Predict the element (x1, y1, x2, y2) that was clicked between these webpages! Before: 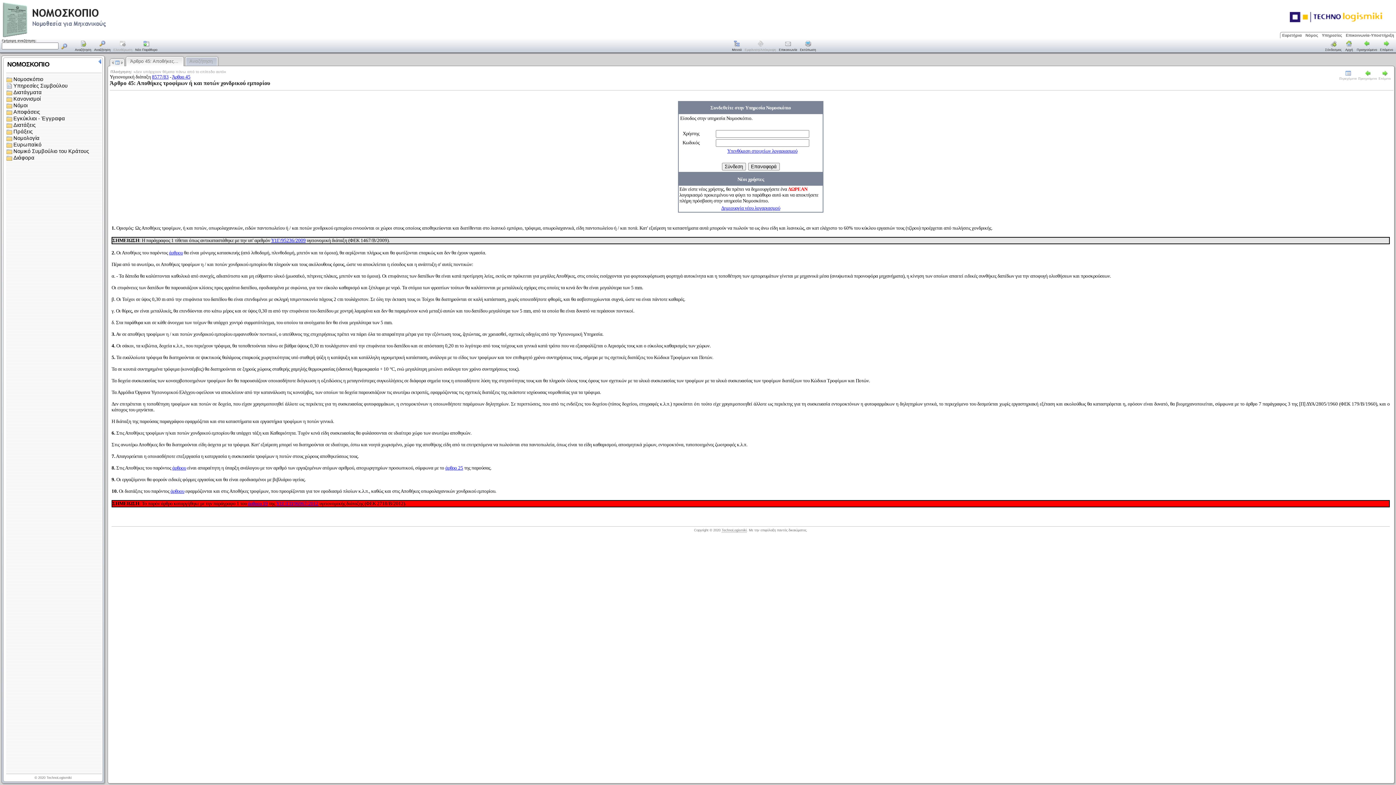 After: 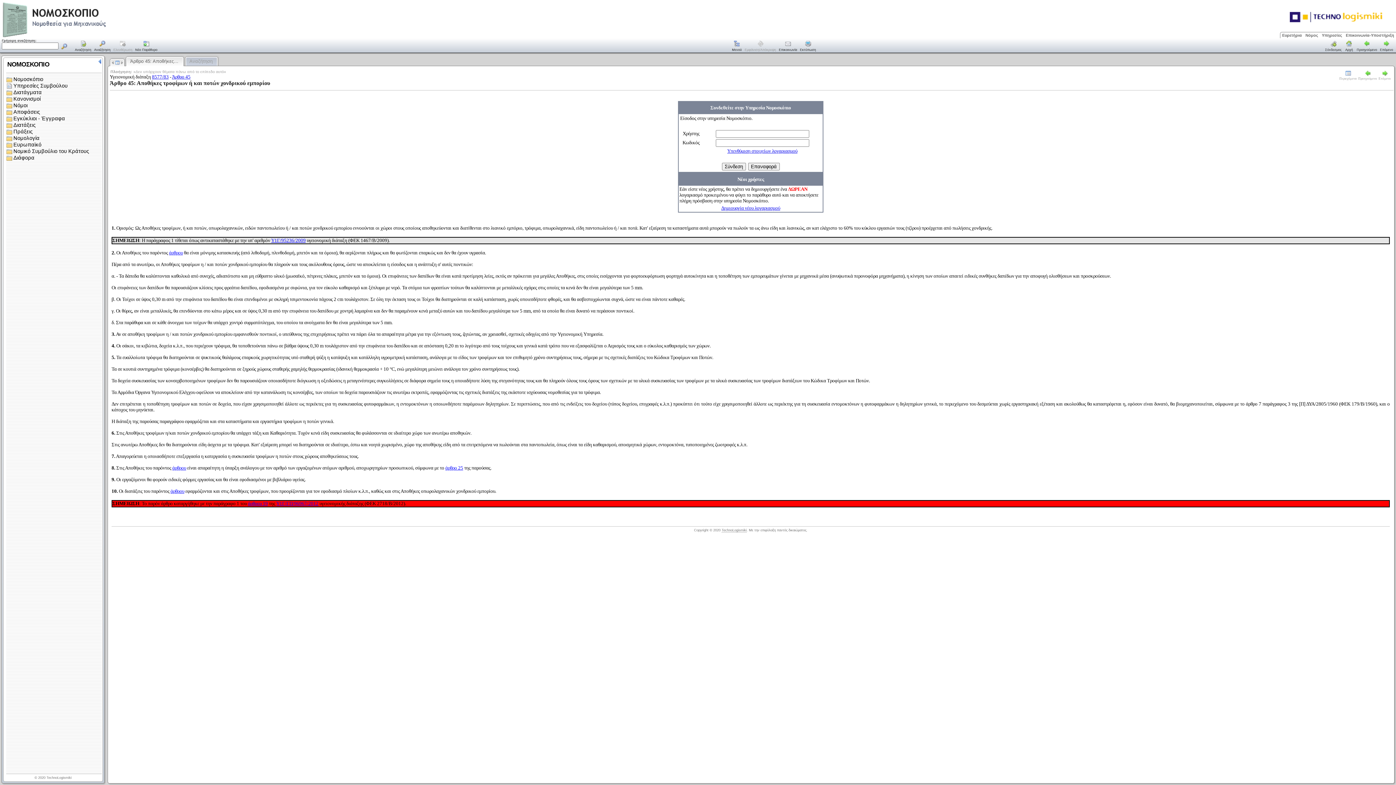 Action: bbox: (0, 33, 165, 39)